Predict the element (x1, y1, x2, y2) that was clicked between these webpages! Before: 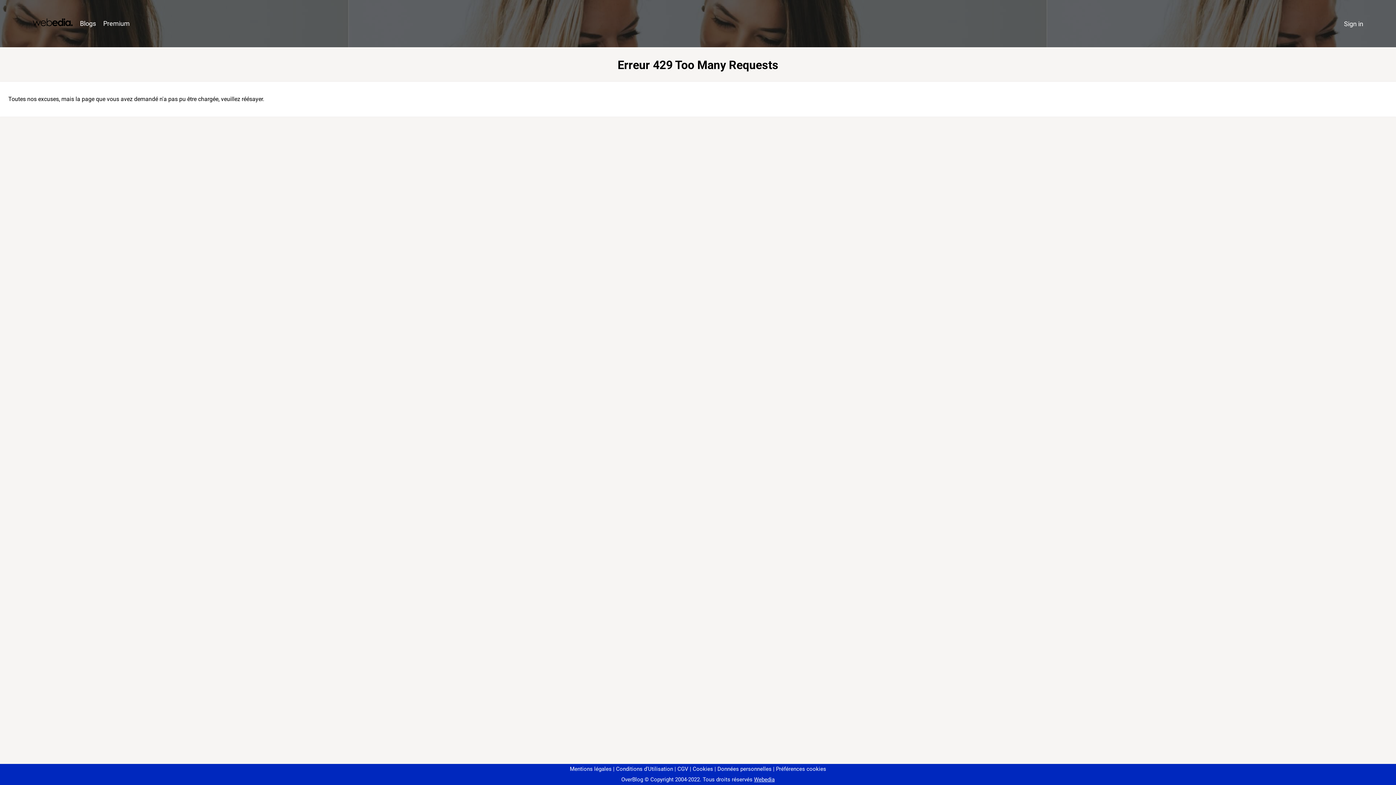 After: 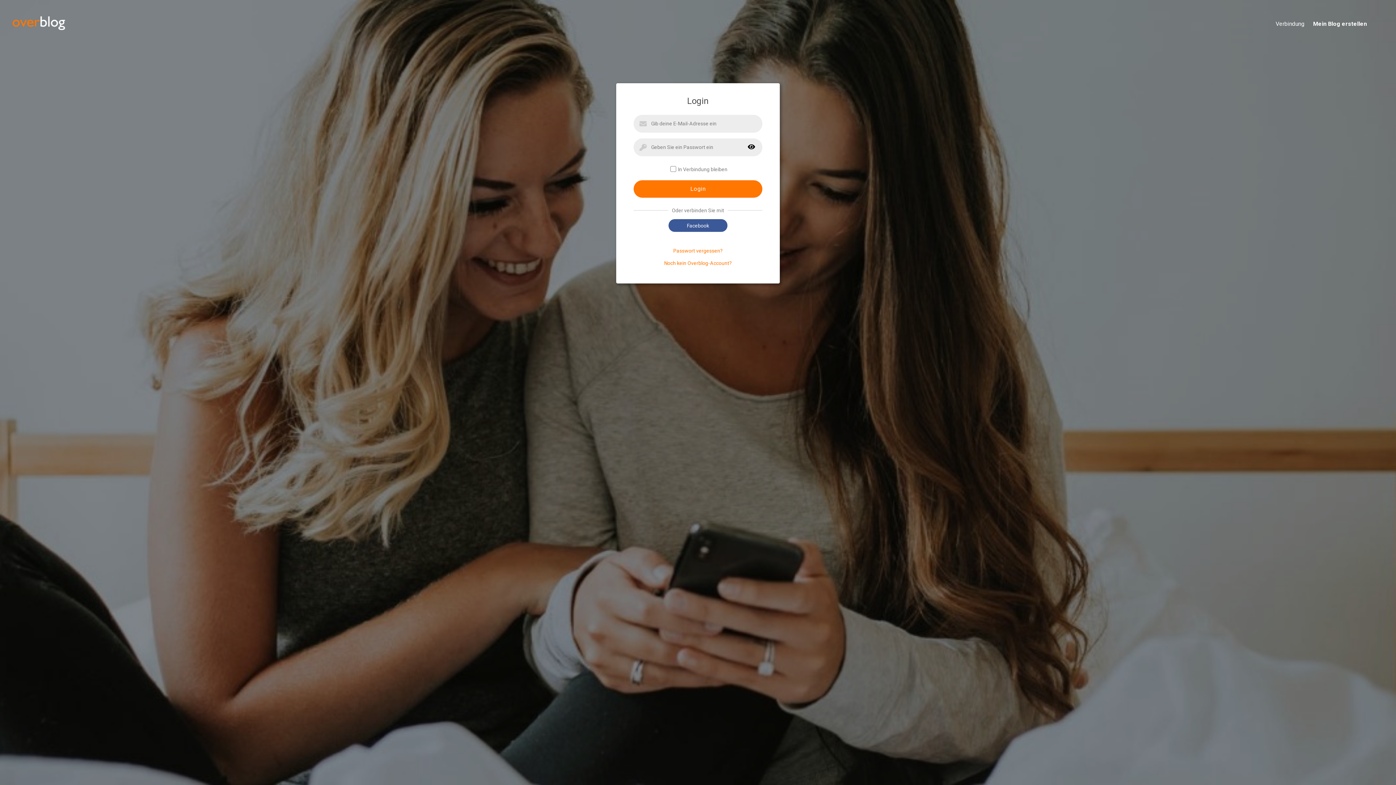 Action: bbox: (1340, 16, 1367, 31) label: Sign in